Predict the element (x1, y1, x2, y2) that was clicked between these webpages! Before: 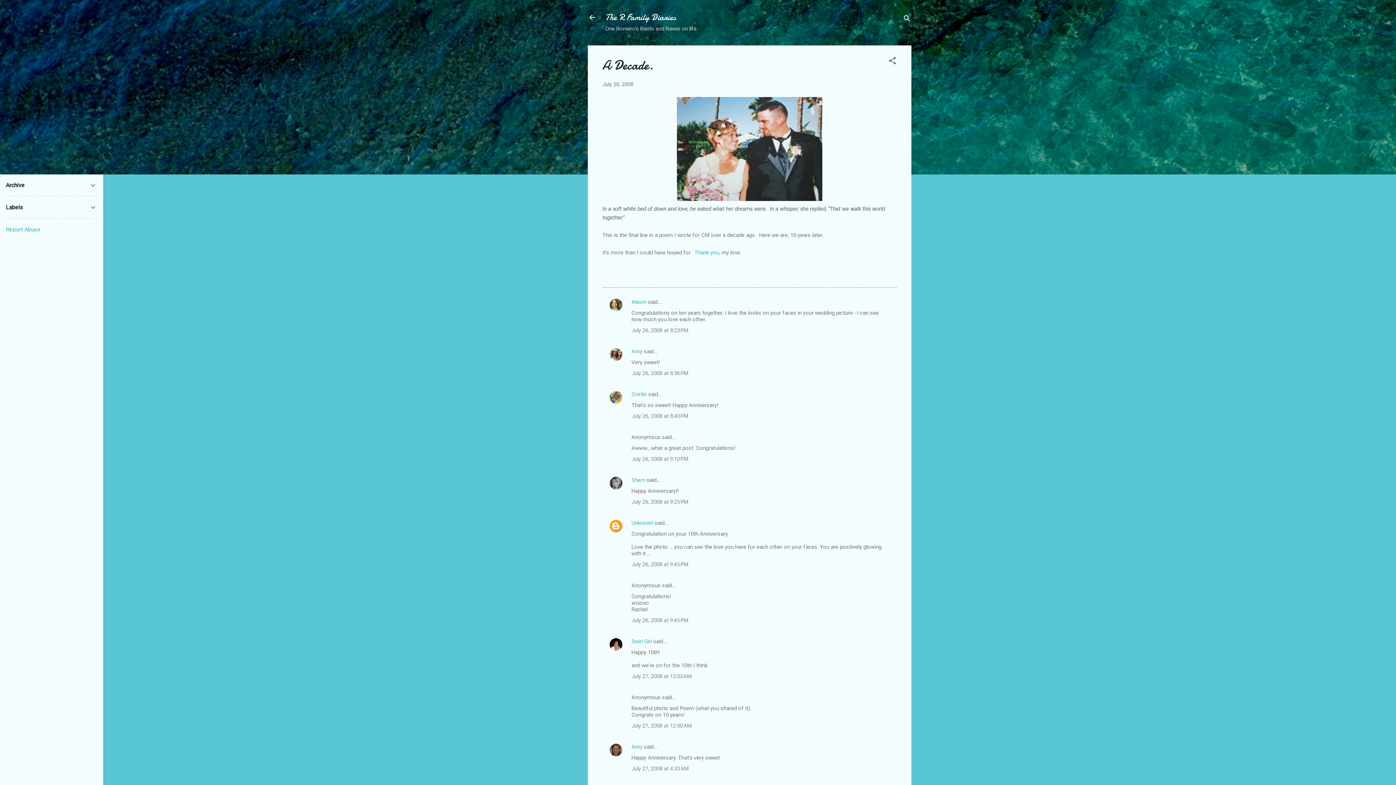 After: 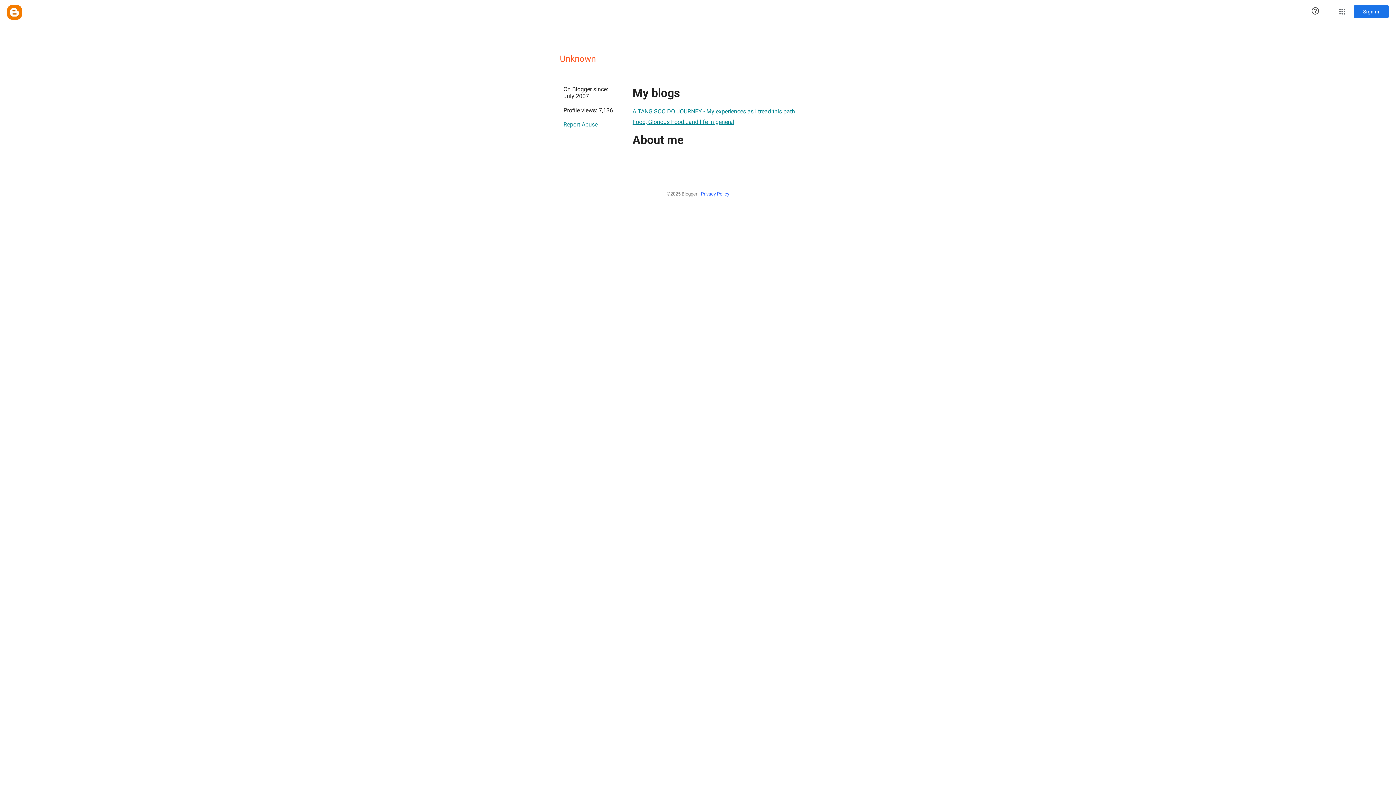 Action: bbox: (631, 520, 653, 526) label: Unknown